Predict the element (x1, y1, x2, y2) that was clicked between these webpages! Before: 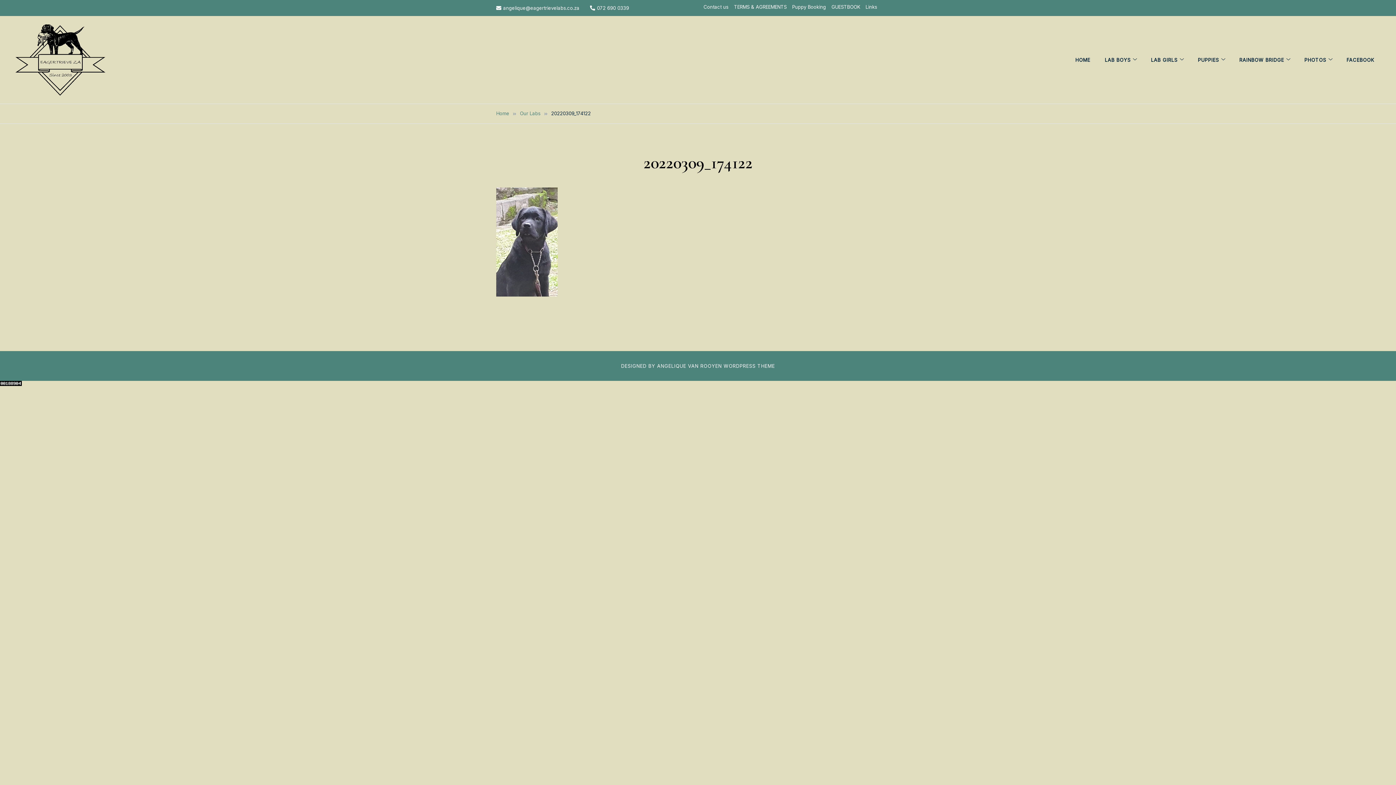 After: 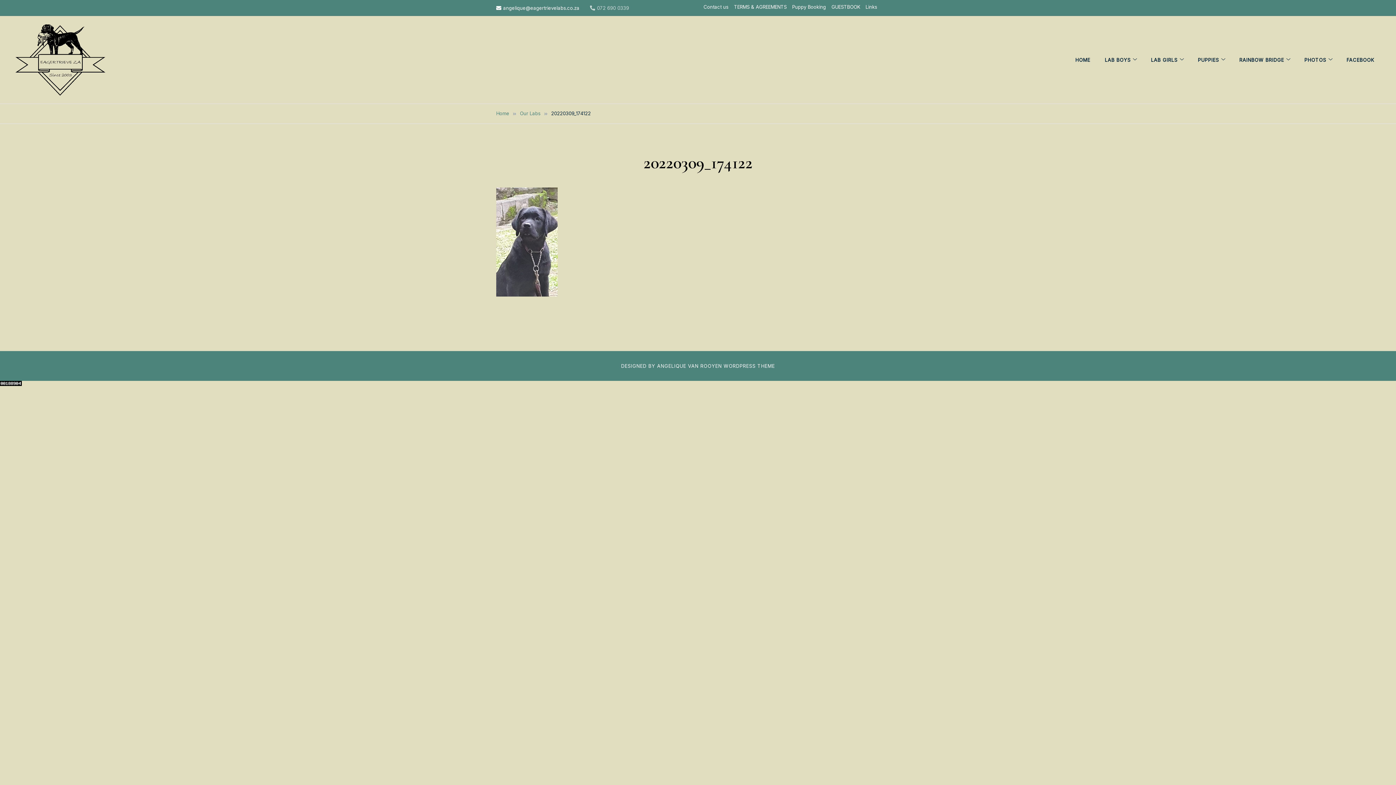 Action: bbox: (590, 4, 629, 10) label: 072 690 0339